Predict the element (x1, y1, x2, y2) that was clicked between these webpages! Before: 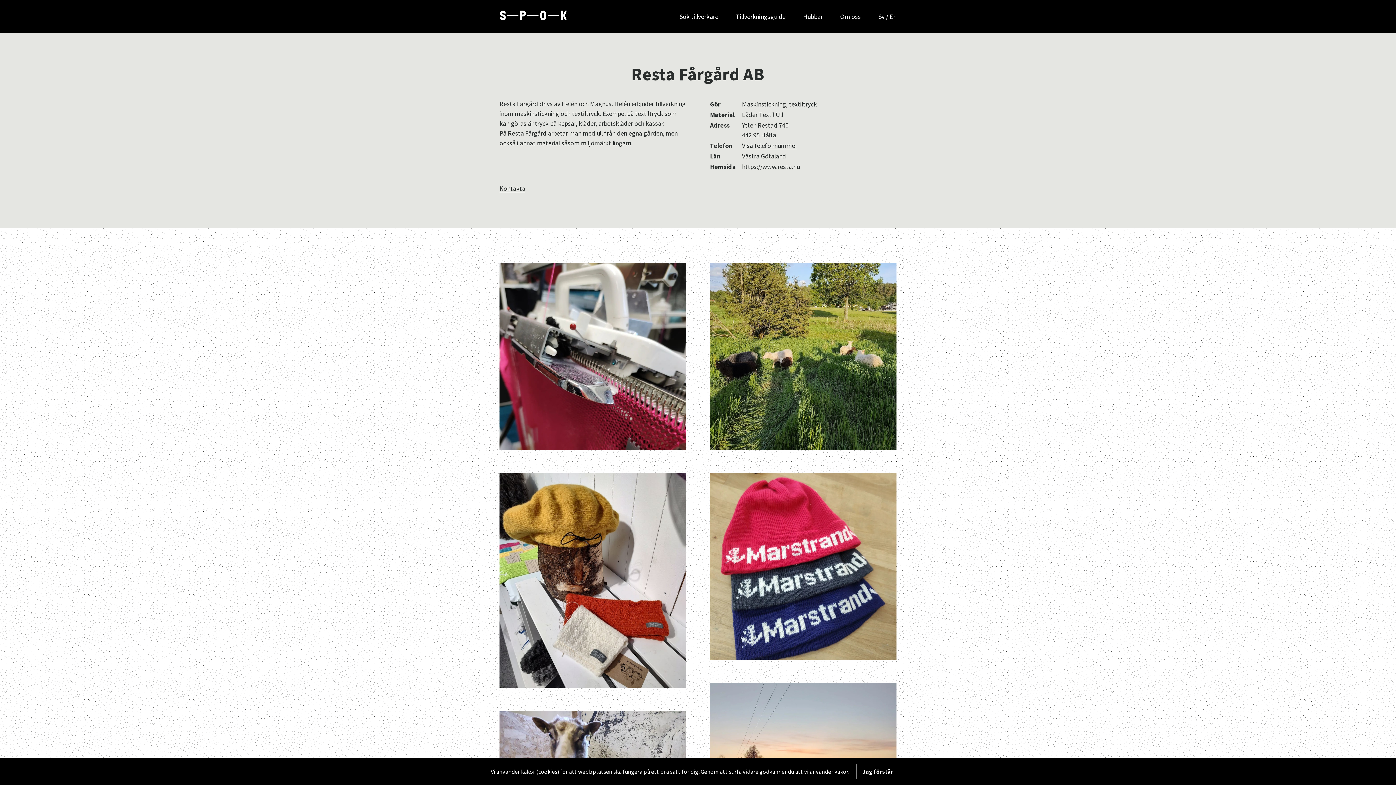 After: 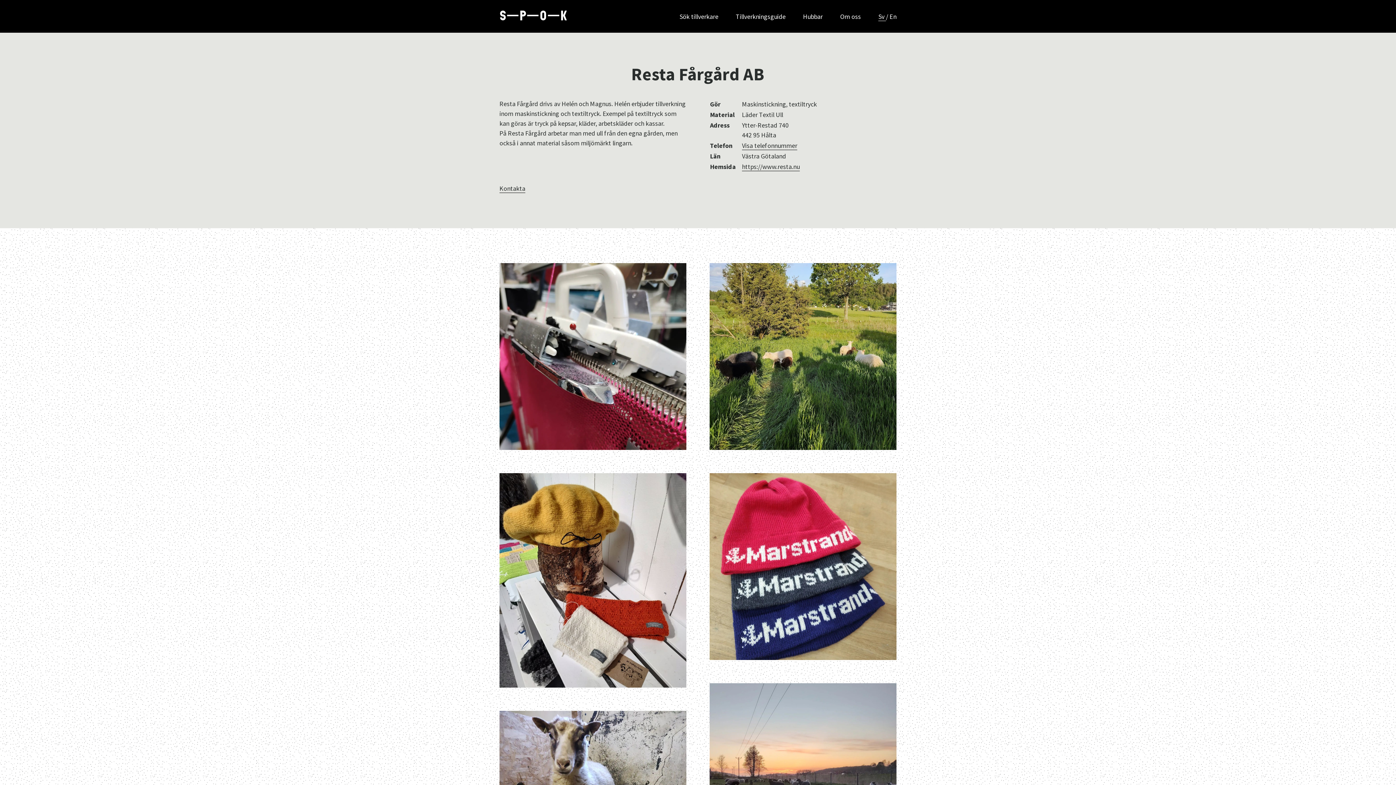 Action: label: Jag förstår bbox: (856, 764, 899, 779)